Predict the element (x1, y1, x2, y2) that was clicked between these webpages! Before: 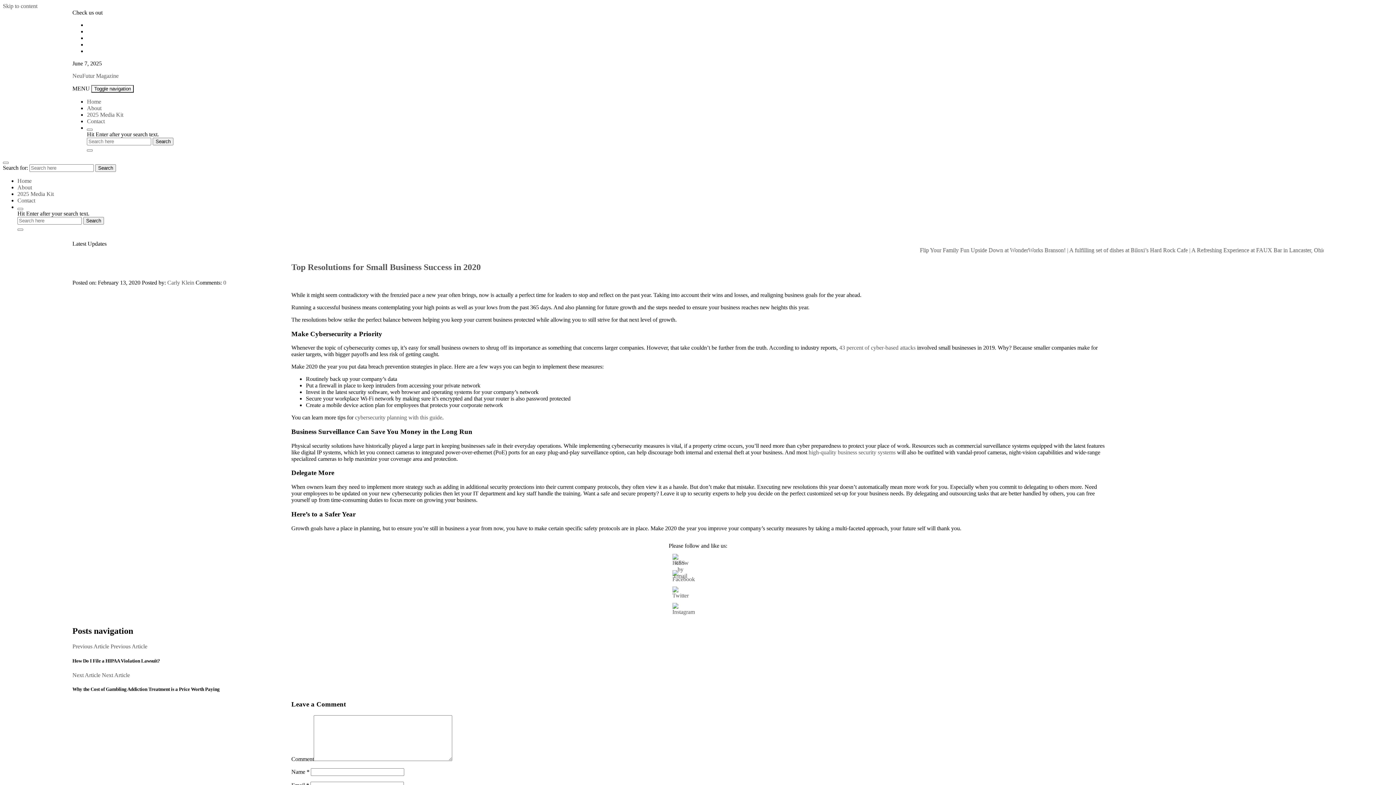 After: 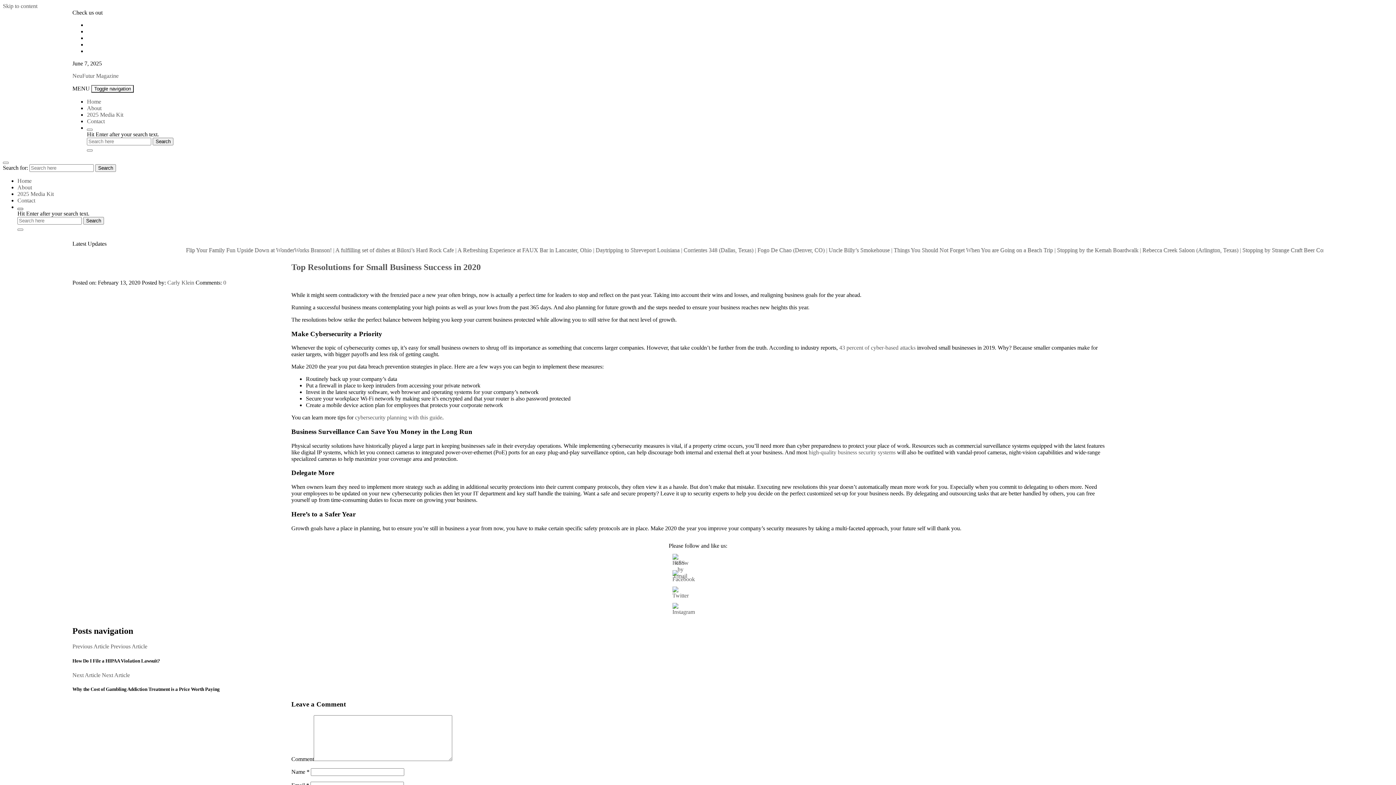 Action: bbox: (17, 208, 23, 210)